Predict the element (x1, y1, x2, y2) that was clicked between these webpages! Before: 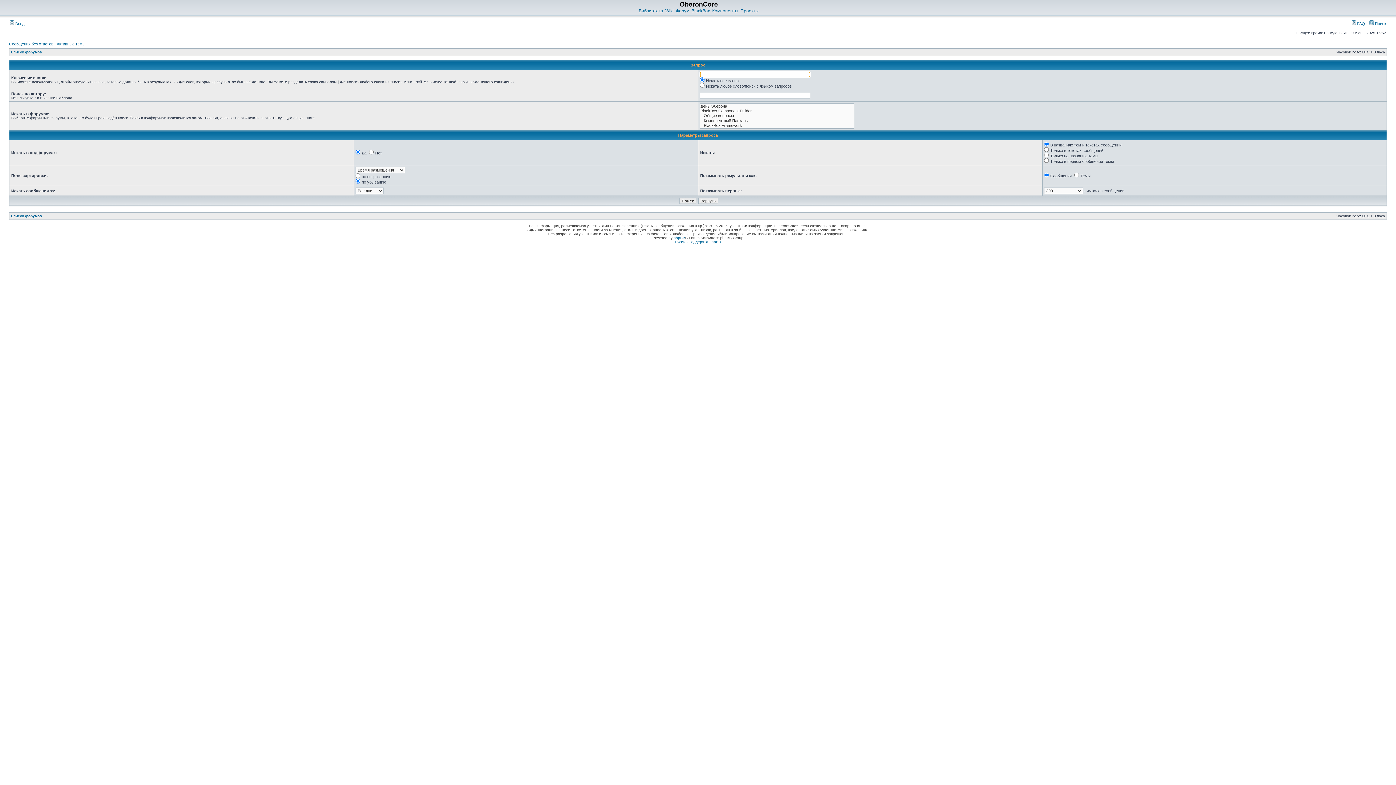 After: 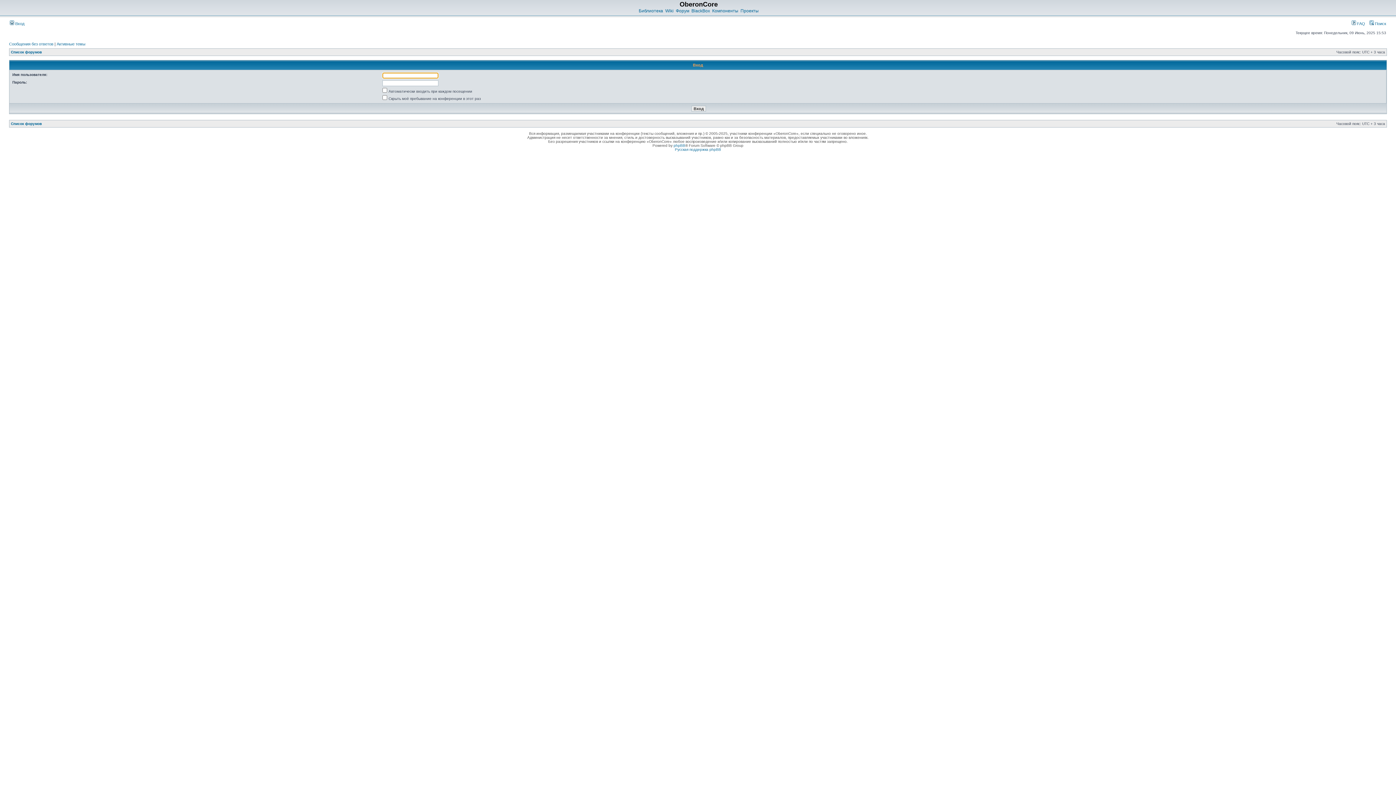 Action: label:  Вход bbox: (9, 21, 24, 25)